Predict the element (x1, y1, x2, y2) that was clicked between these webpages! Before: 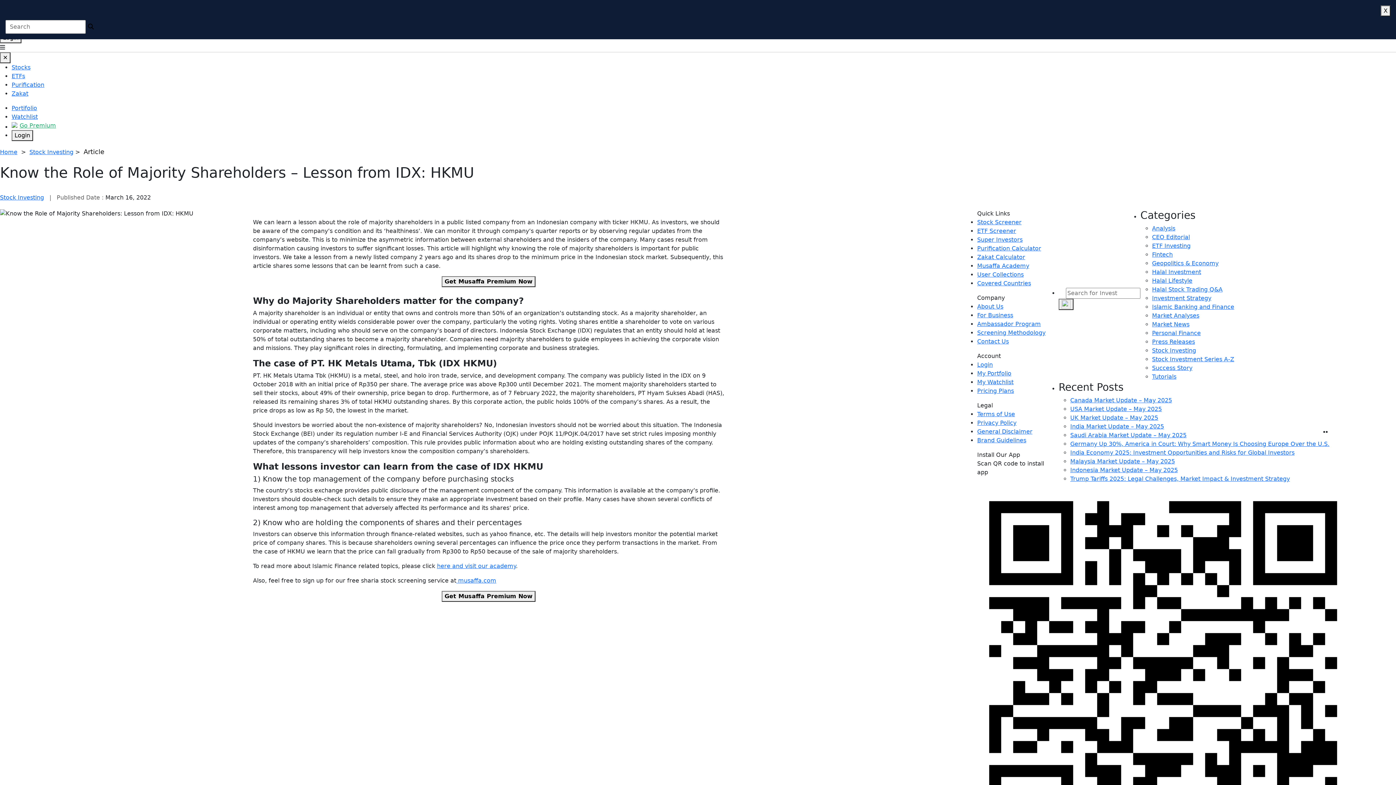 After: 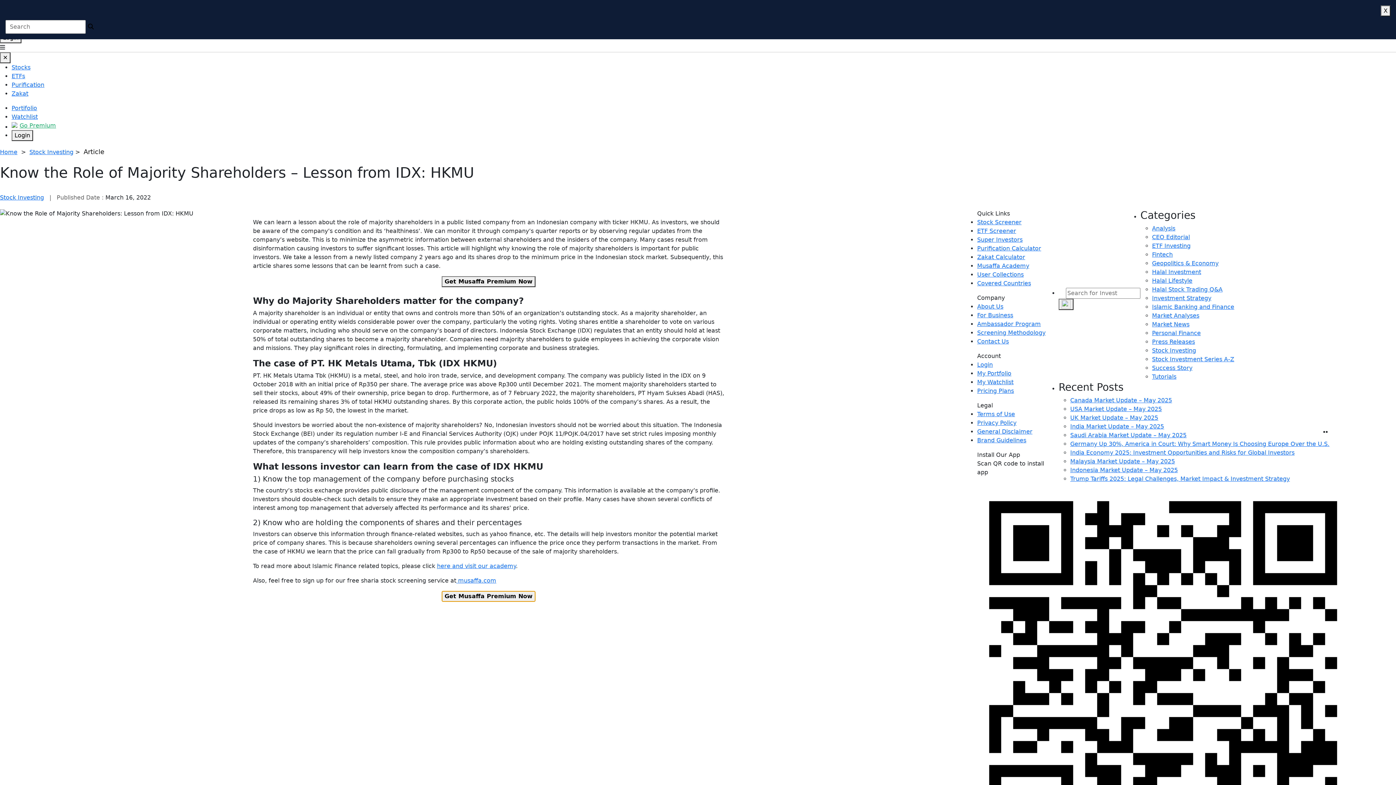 Action: label: Get Musaffa Premium Now bbox: (441, 591, 535, 602)